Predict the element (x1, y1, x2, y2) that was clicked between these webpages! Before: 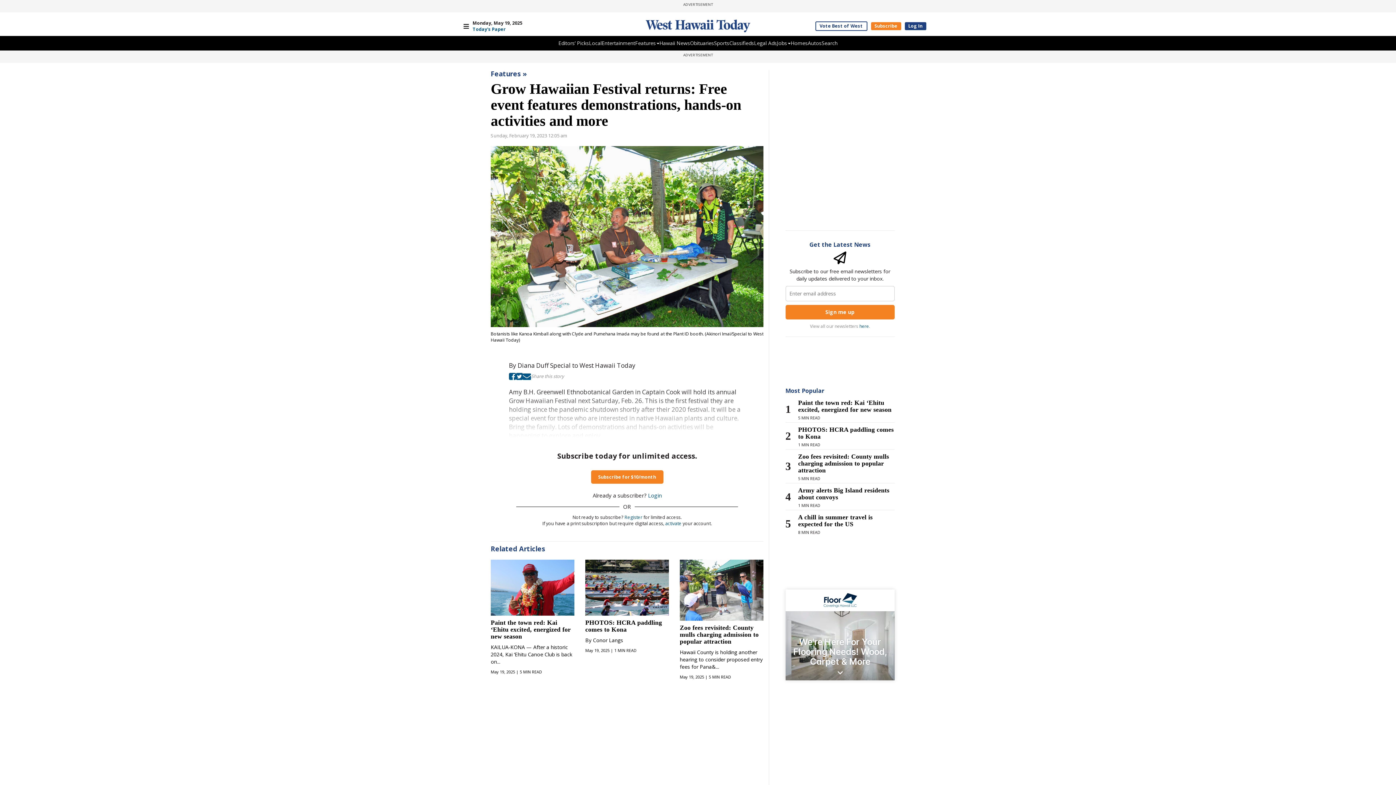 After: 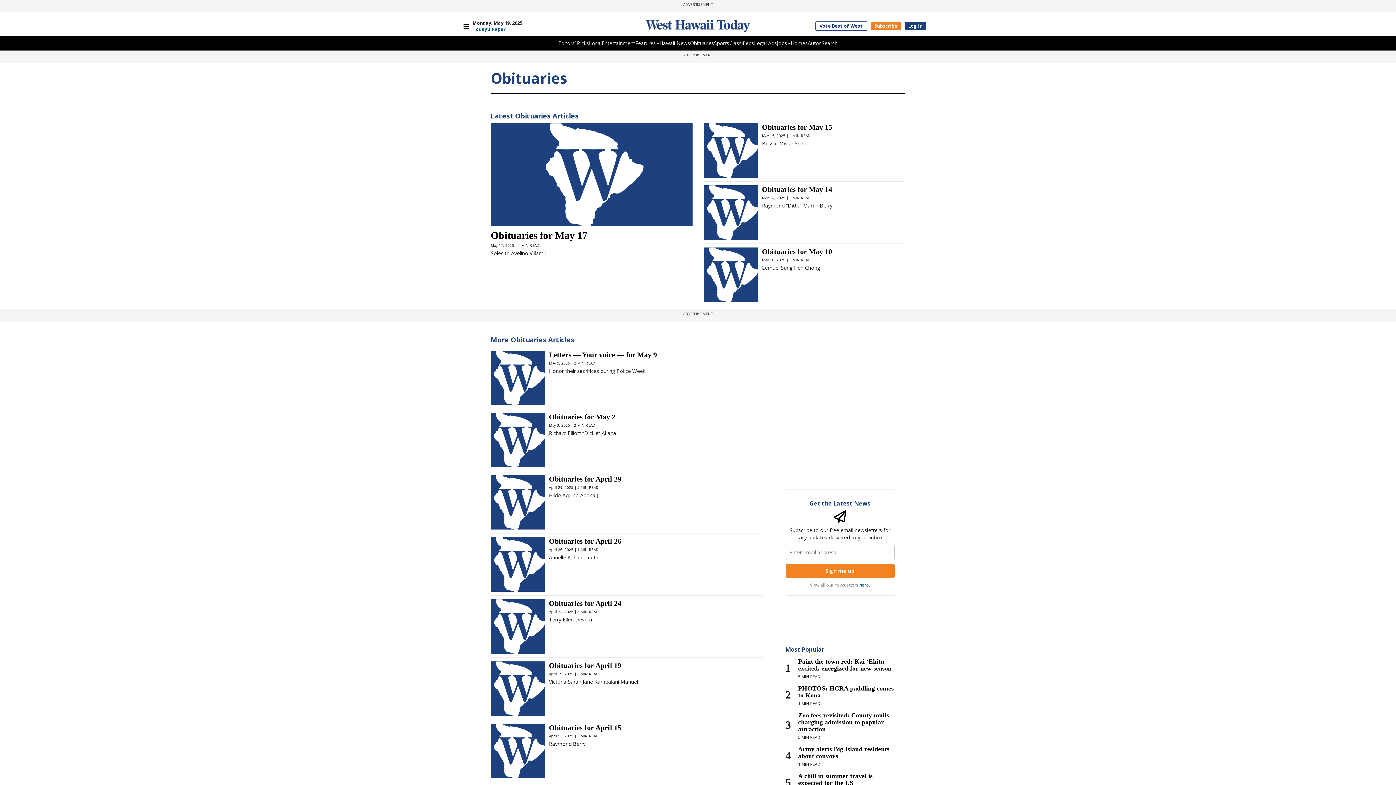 Action: bbox: (690, 39, 714, 46) label: Obituaries